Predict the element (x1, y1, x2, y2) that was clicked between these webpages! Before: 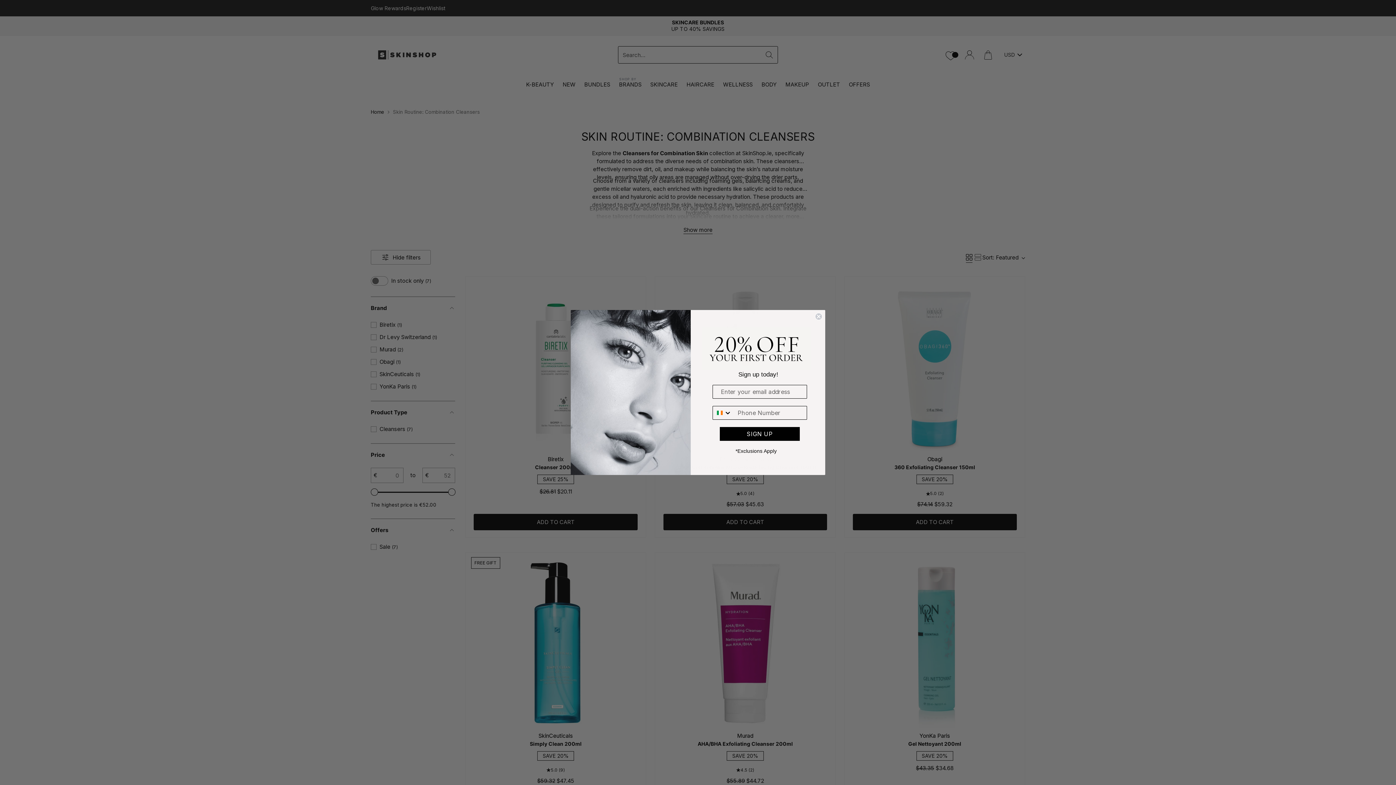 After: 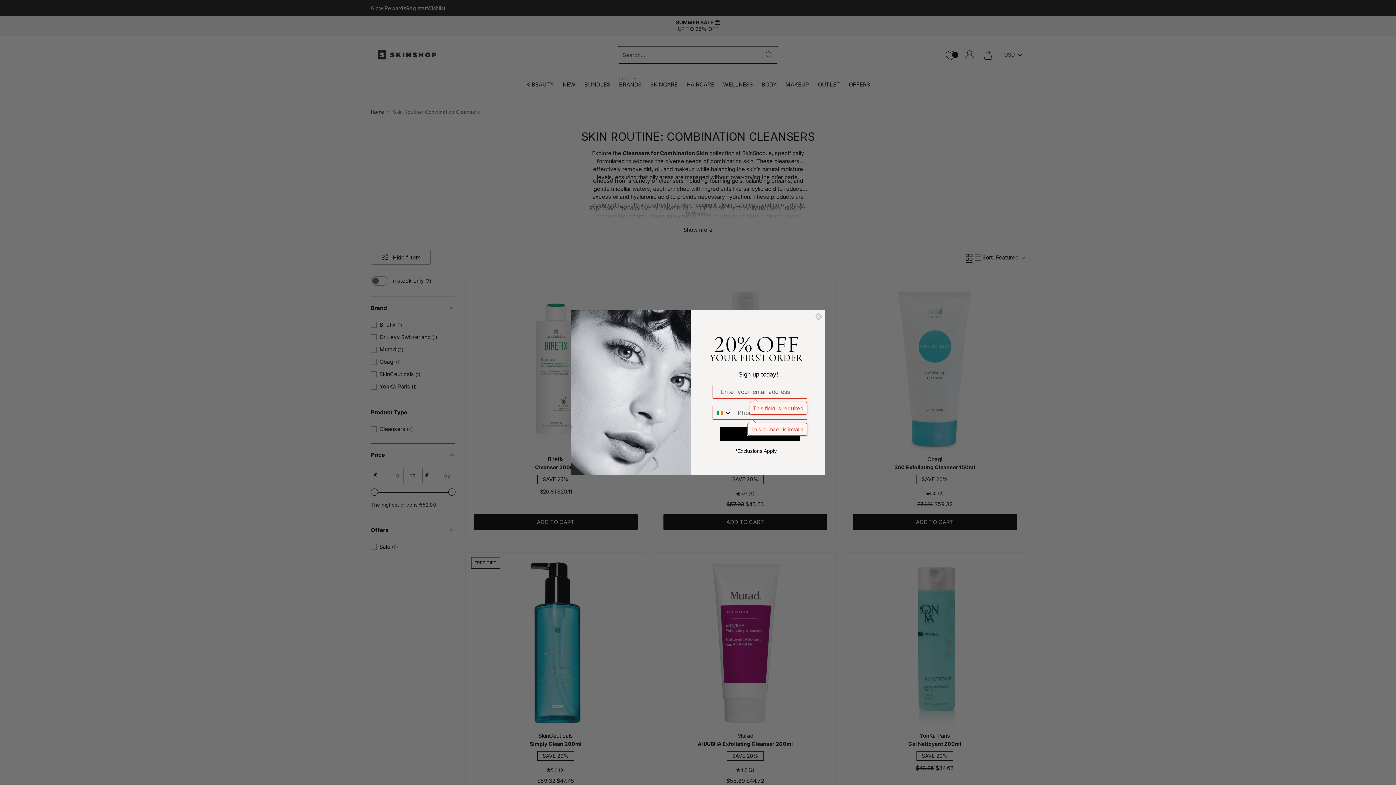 Action: label: SIGN UP bbox: (720, 427, 800, 441)